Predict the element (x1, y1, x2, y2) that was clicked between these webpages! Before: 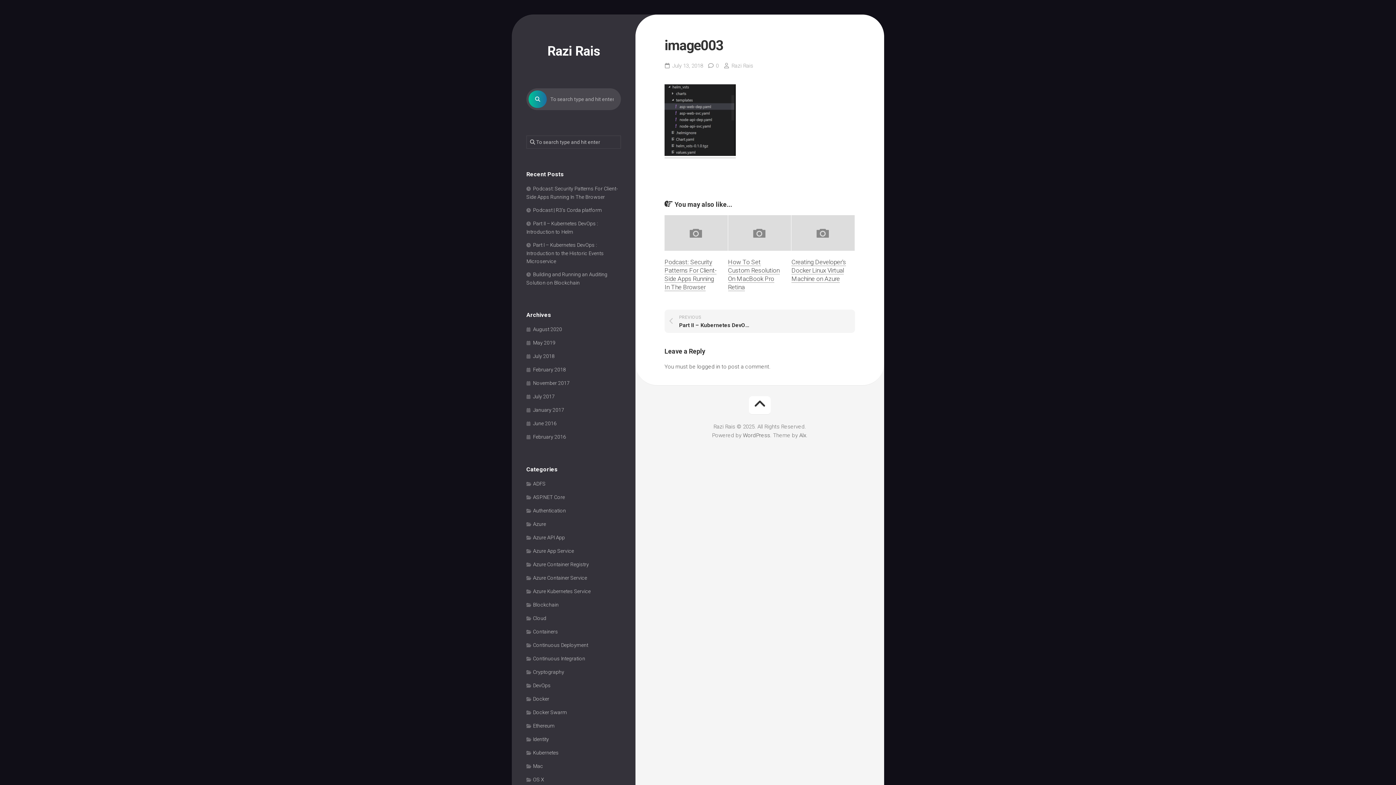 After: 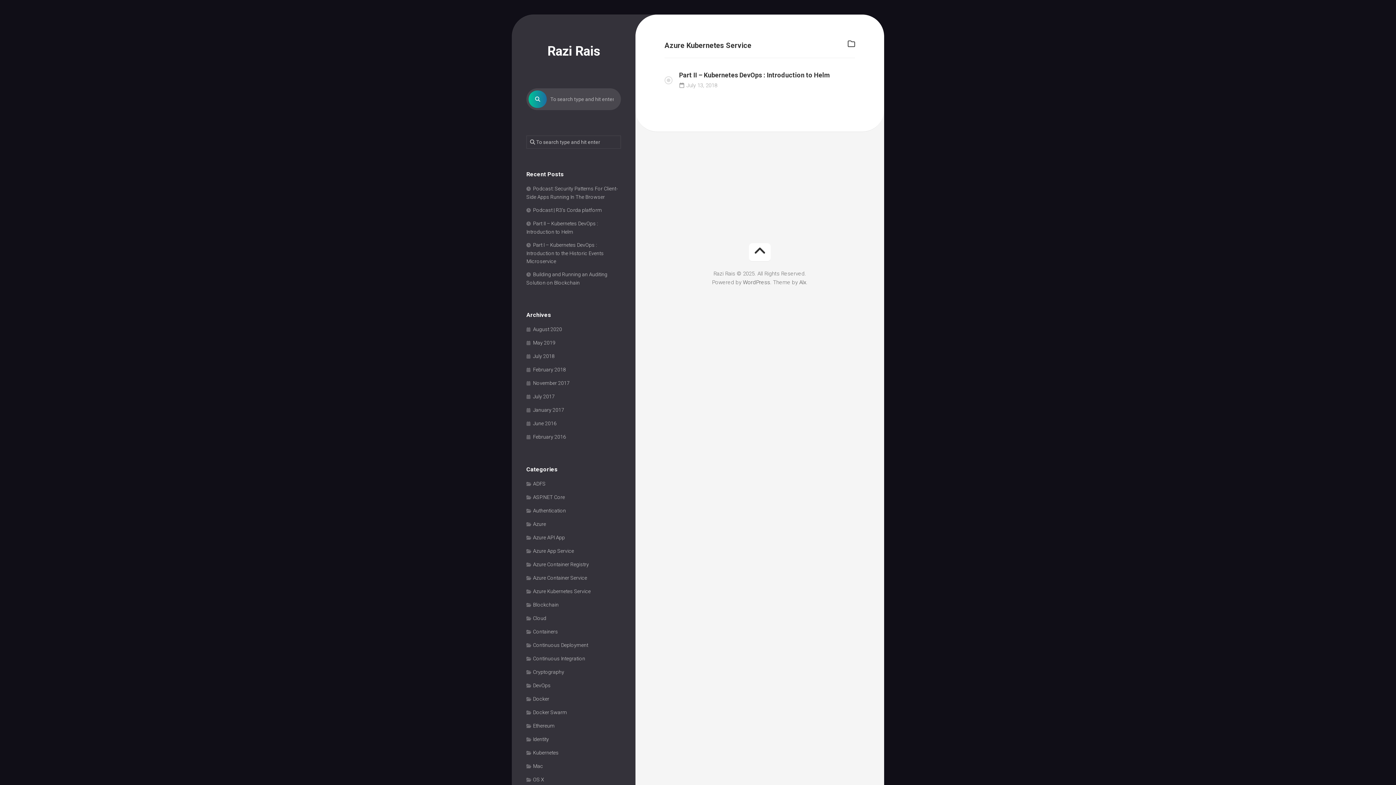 Action: bbox: (526, 588, 590, 594) label: Azure Kubernetes Service